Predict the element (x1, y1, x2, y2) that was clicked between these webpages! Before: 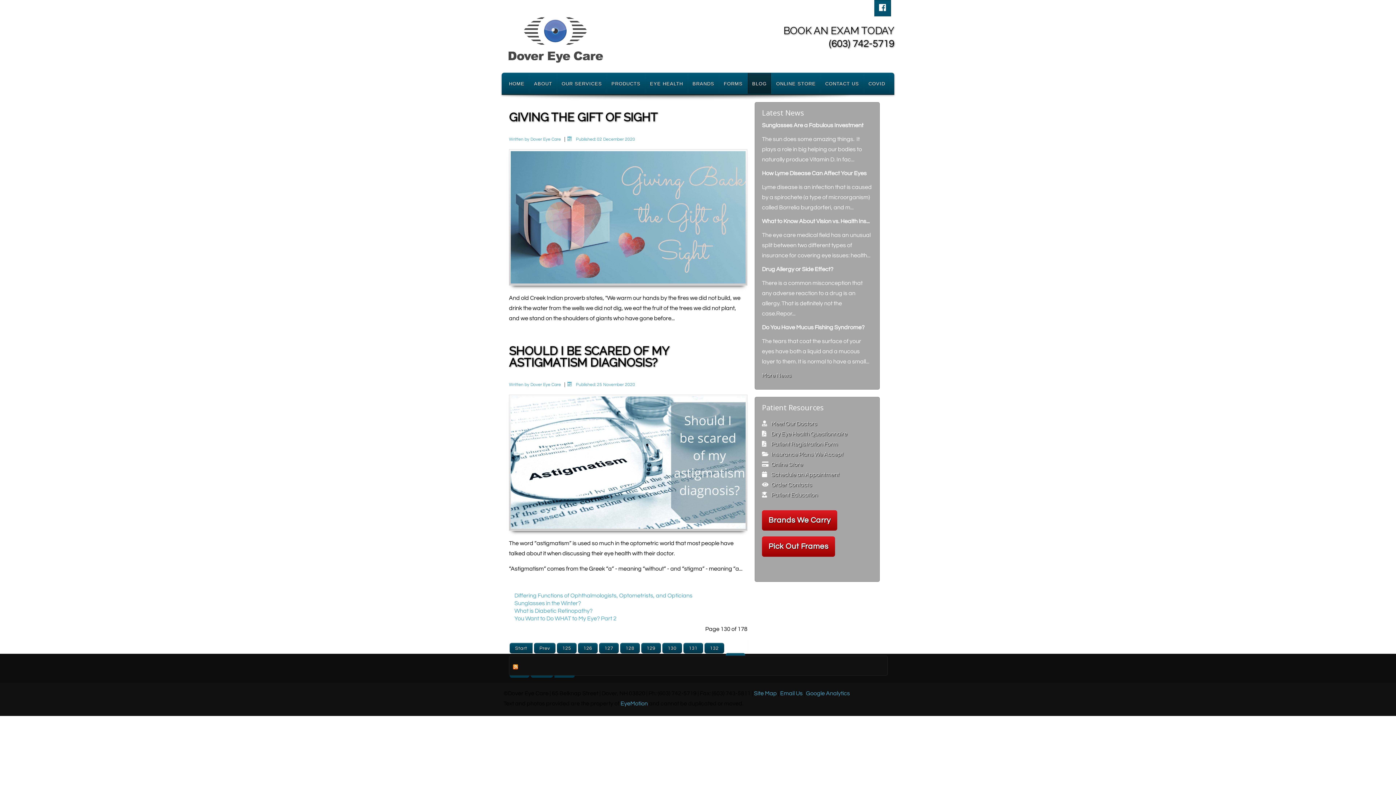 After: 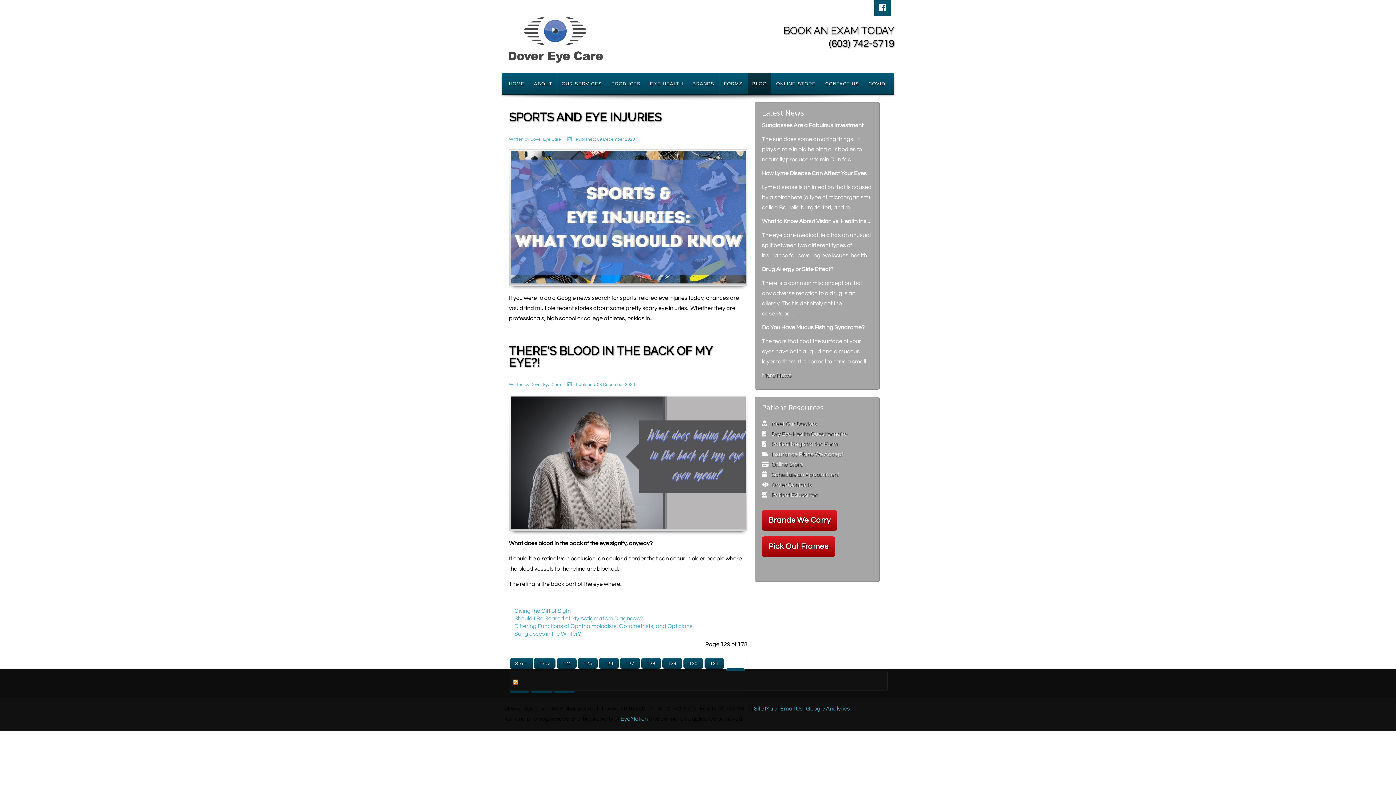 Action: label: Prev bbox: (534, 643, 555, 653)